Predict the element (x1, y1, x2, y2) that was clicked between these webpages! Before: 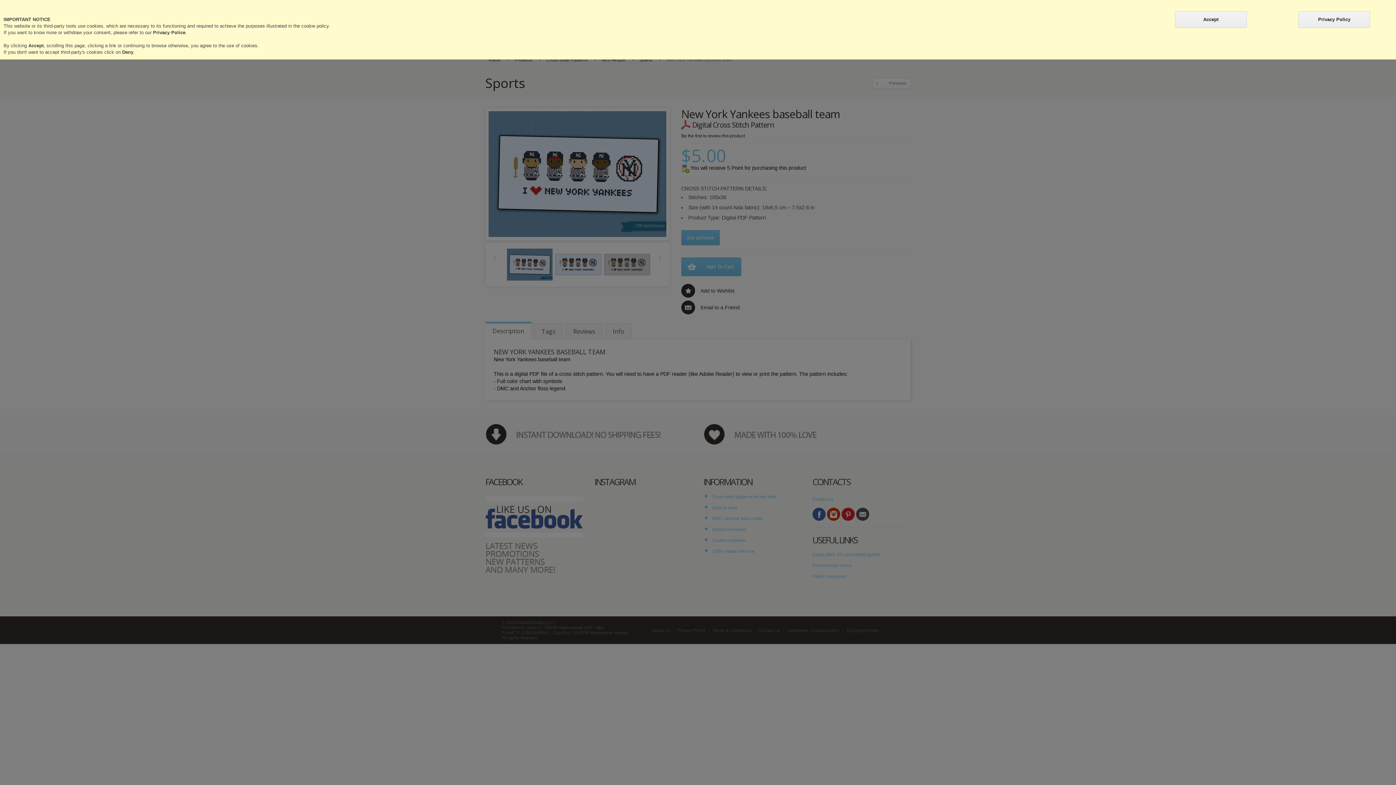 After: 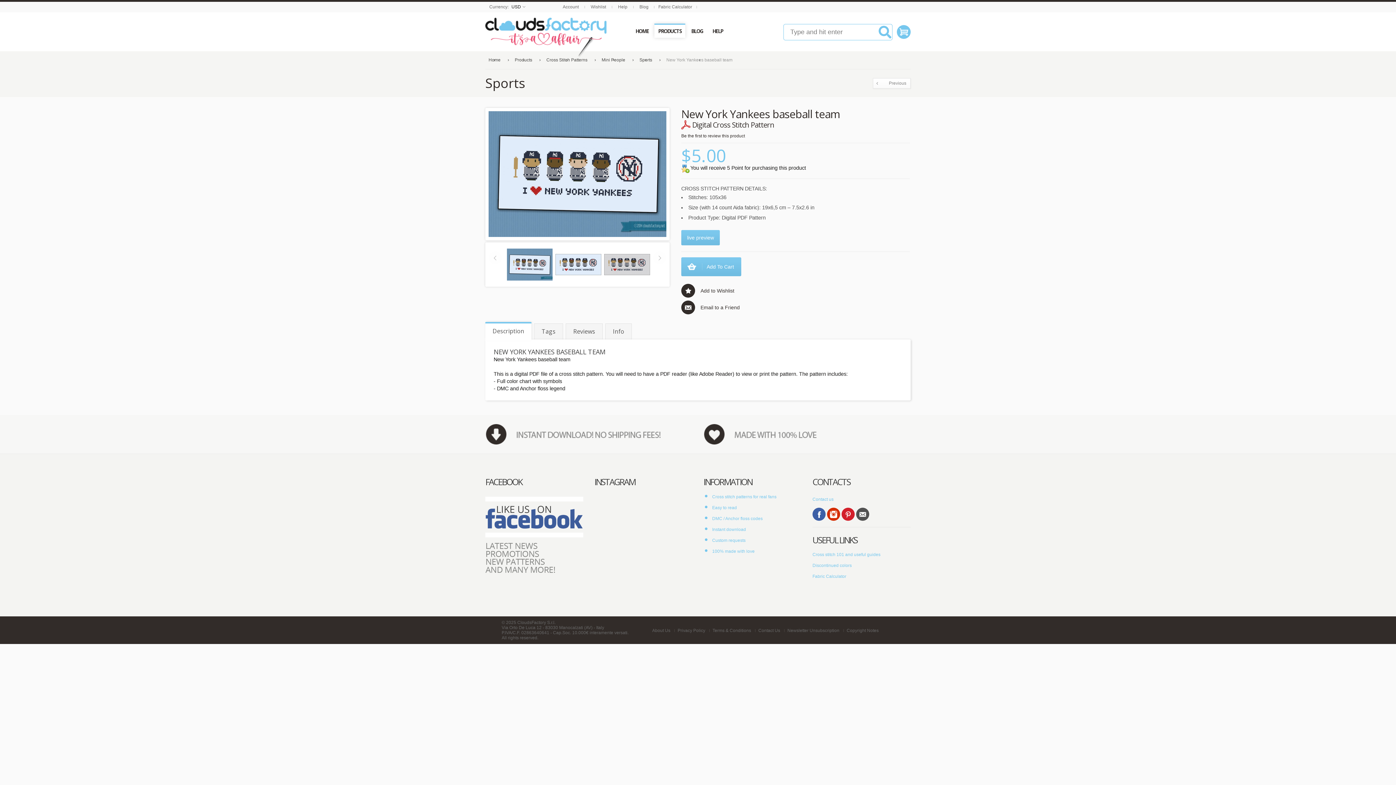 Action: label: Accept bbox: (1175, 11, 1247, 28)